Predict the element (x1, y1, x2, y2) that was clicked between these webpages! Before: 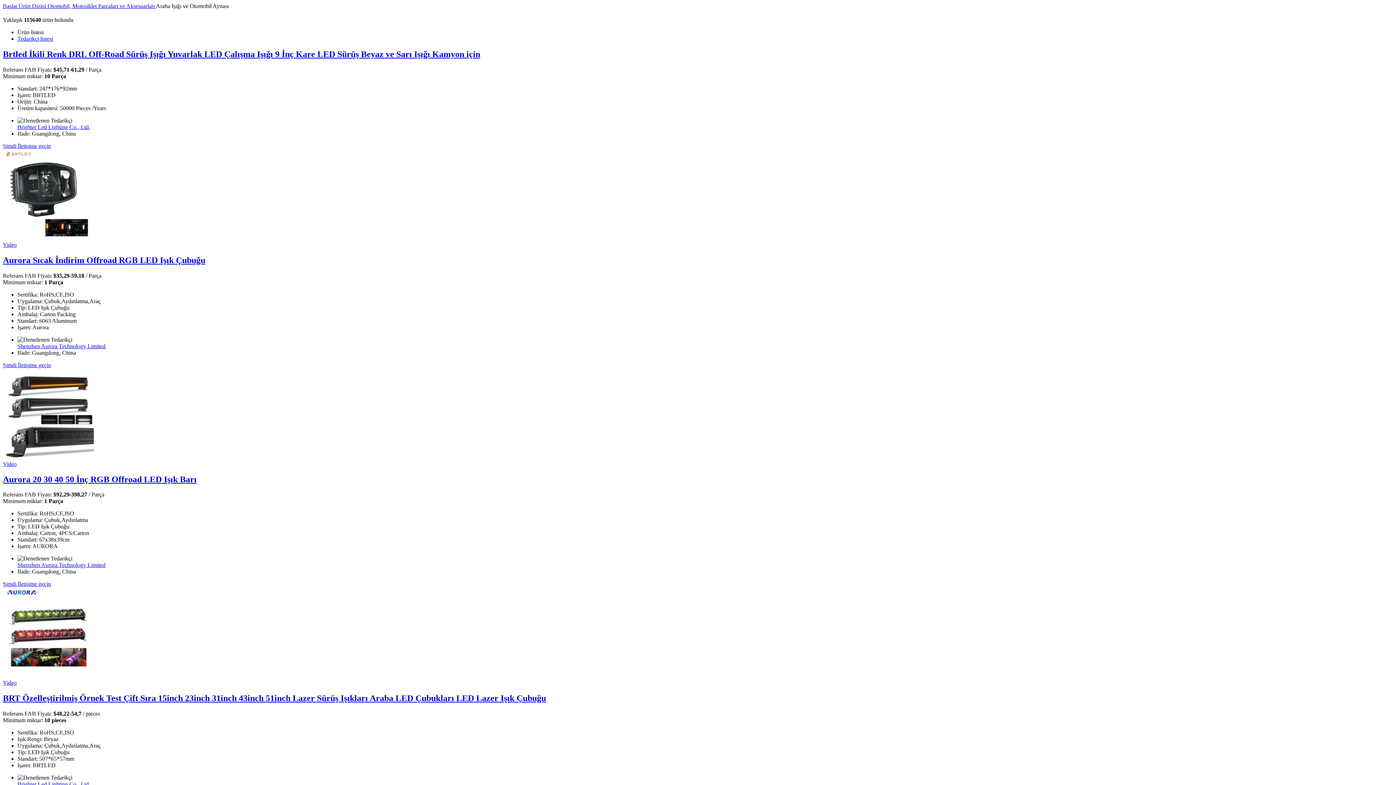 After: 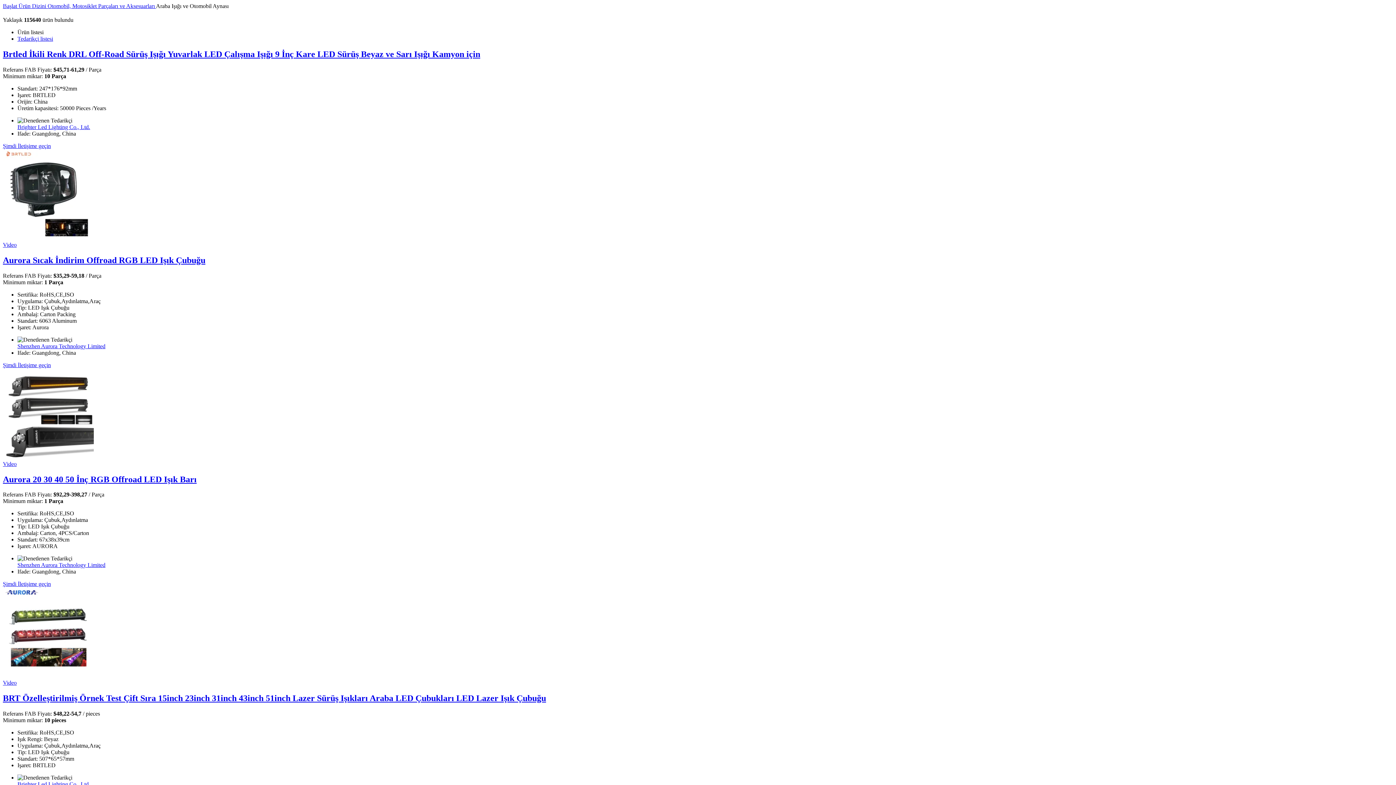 Action: label: Video bbox: (2, 241, 16, 247)